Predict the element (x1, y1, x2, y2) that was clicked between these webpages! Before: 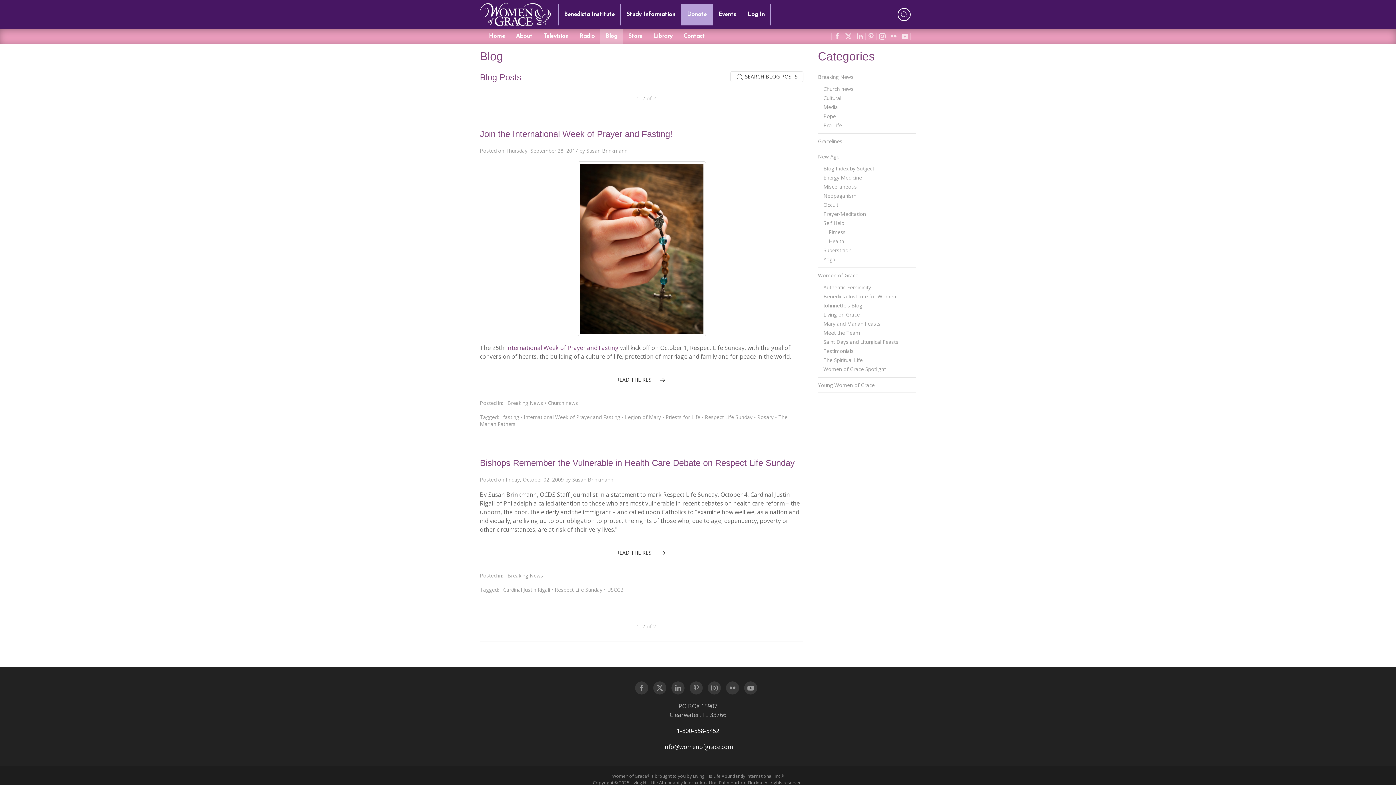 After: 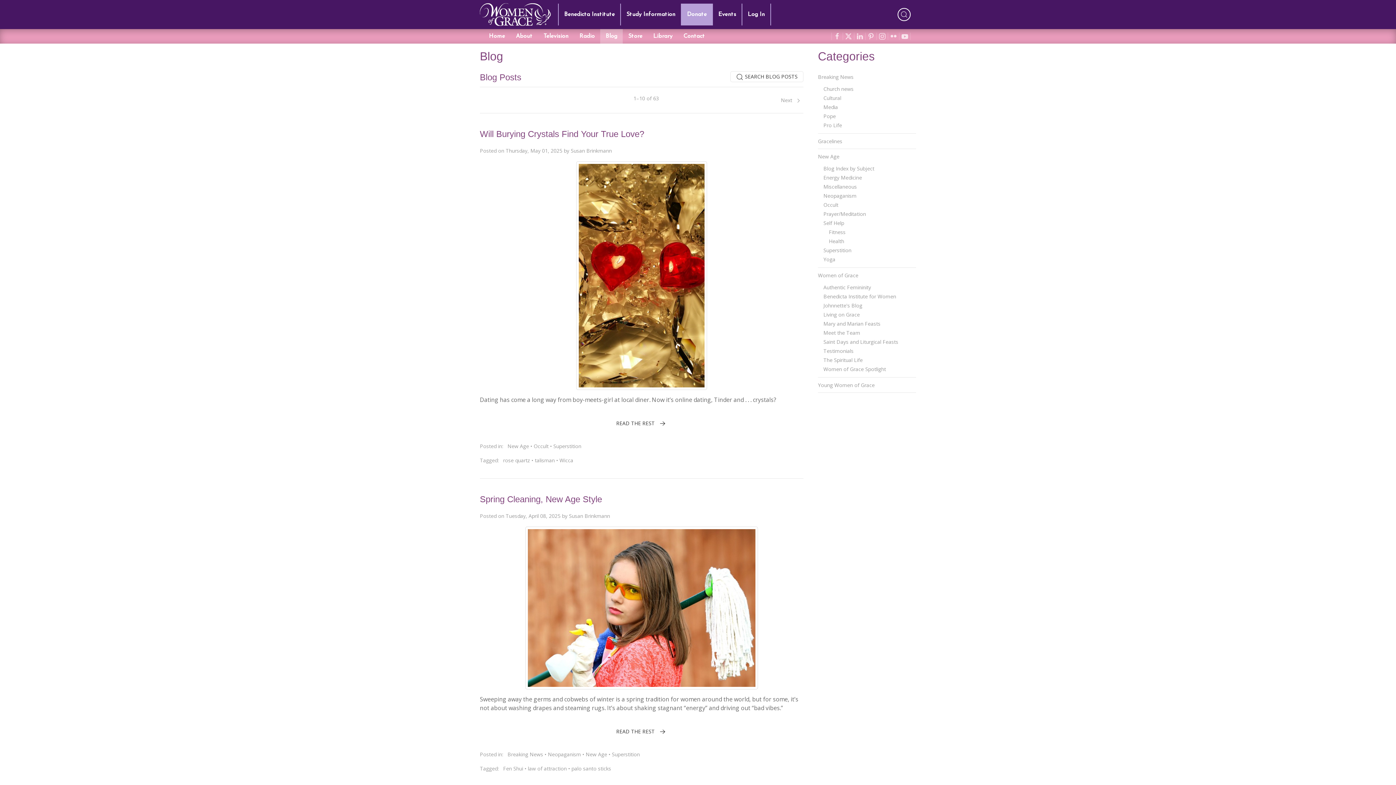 Action: bbox: (823, 245, 916, 254) label: Superstition